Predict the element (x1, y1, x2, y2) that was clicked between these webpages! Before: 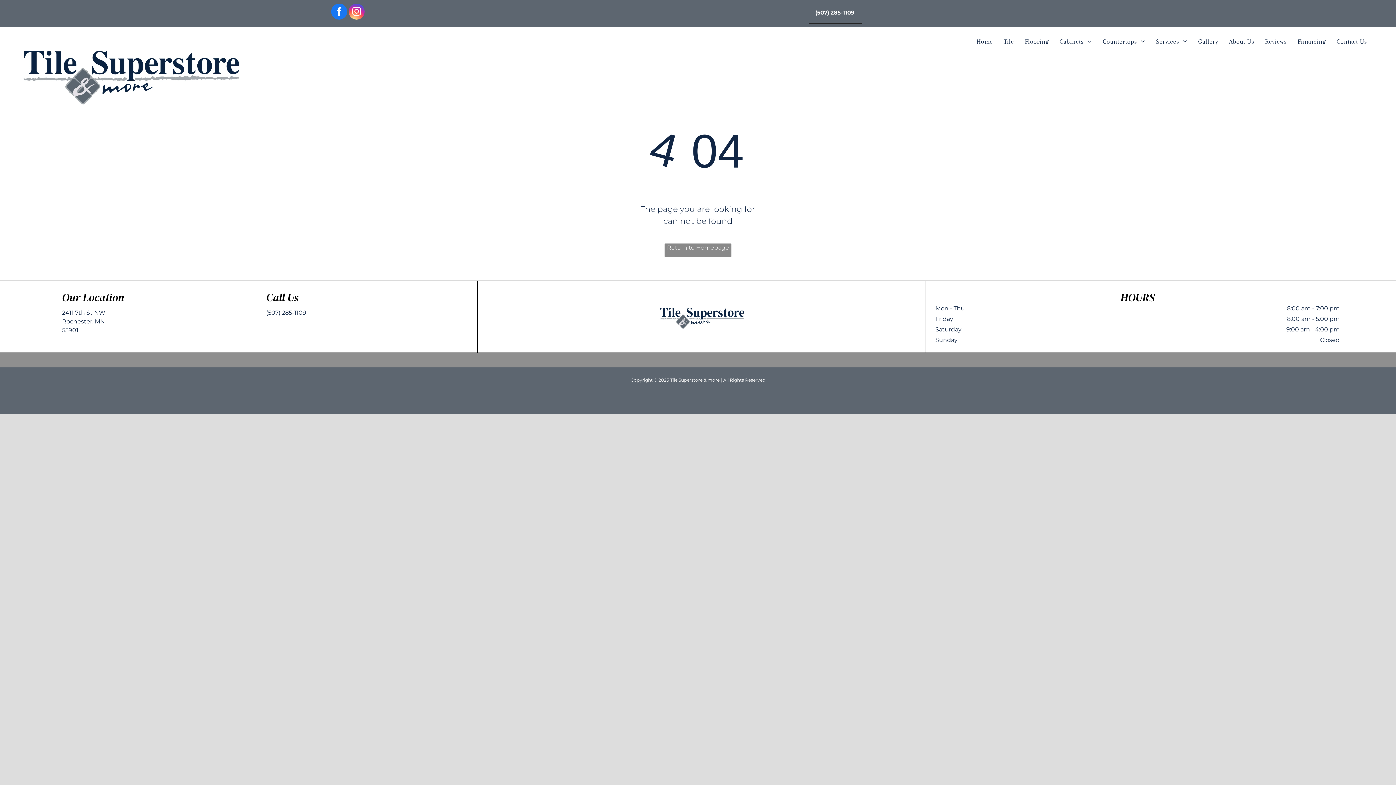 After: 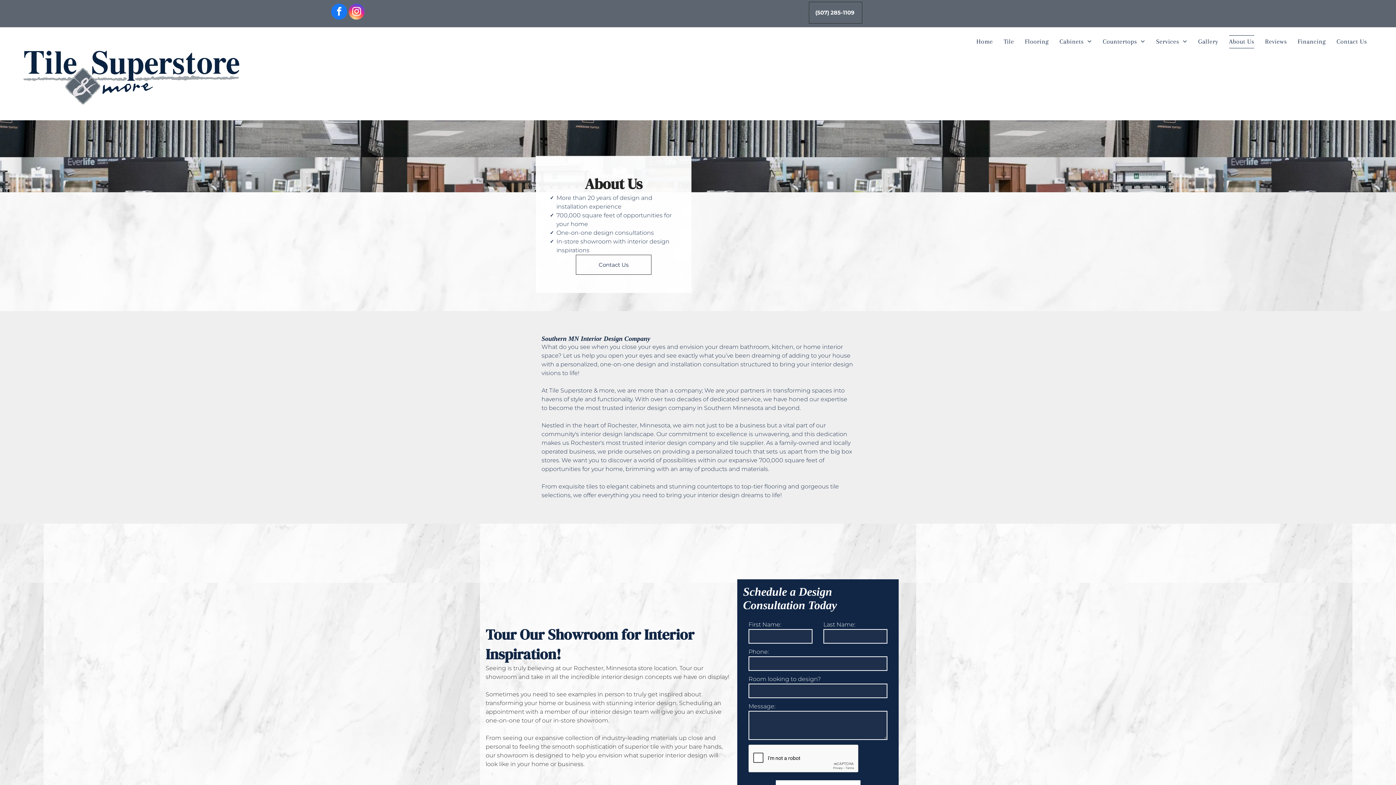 Action: bbox: (1223, 35, 1259, 48) label: About Us